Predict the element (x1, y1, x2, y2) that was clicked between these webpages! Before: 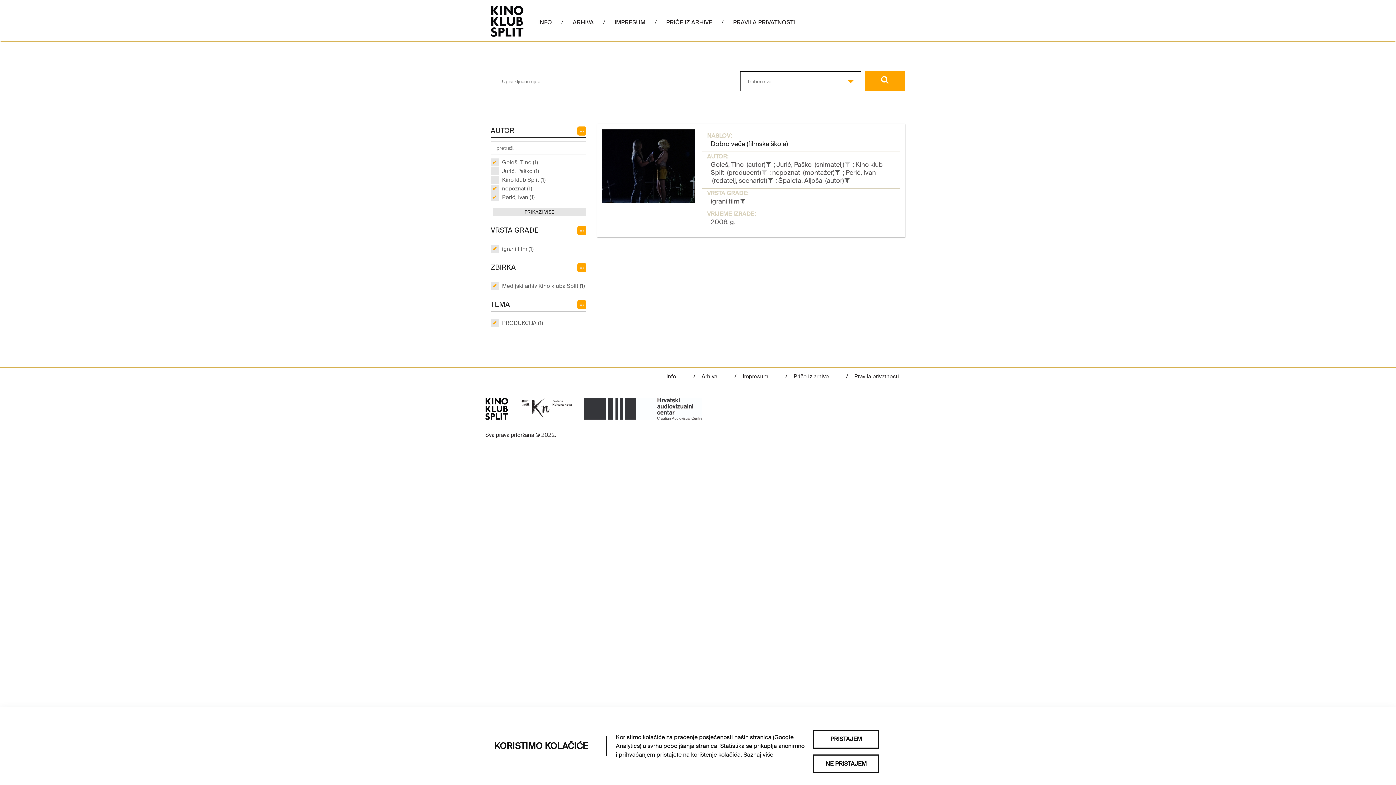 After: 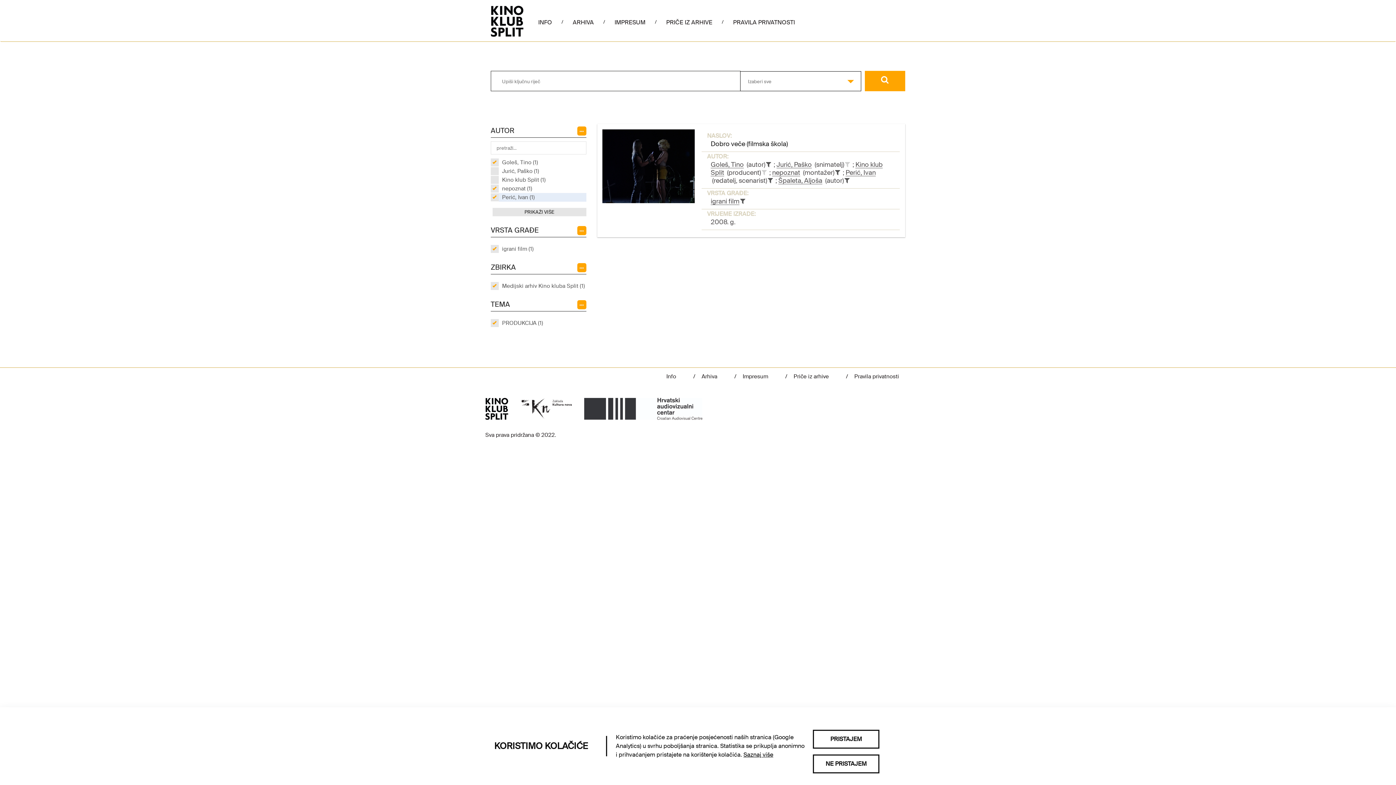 Action: label: Perić, Ivan (1) bbox: (498, 193, 534, 201)